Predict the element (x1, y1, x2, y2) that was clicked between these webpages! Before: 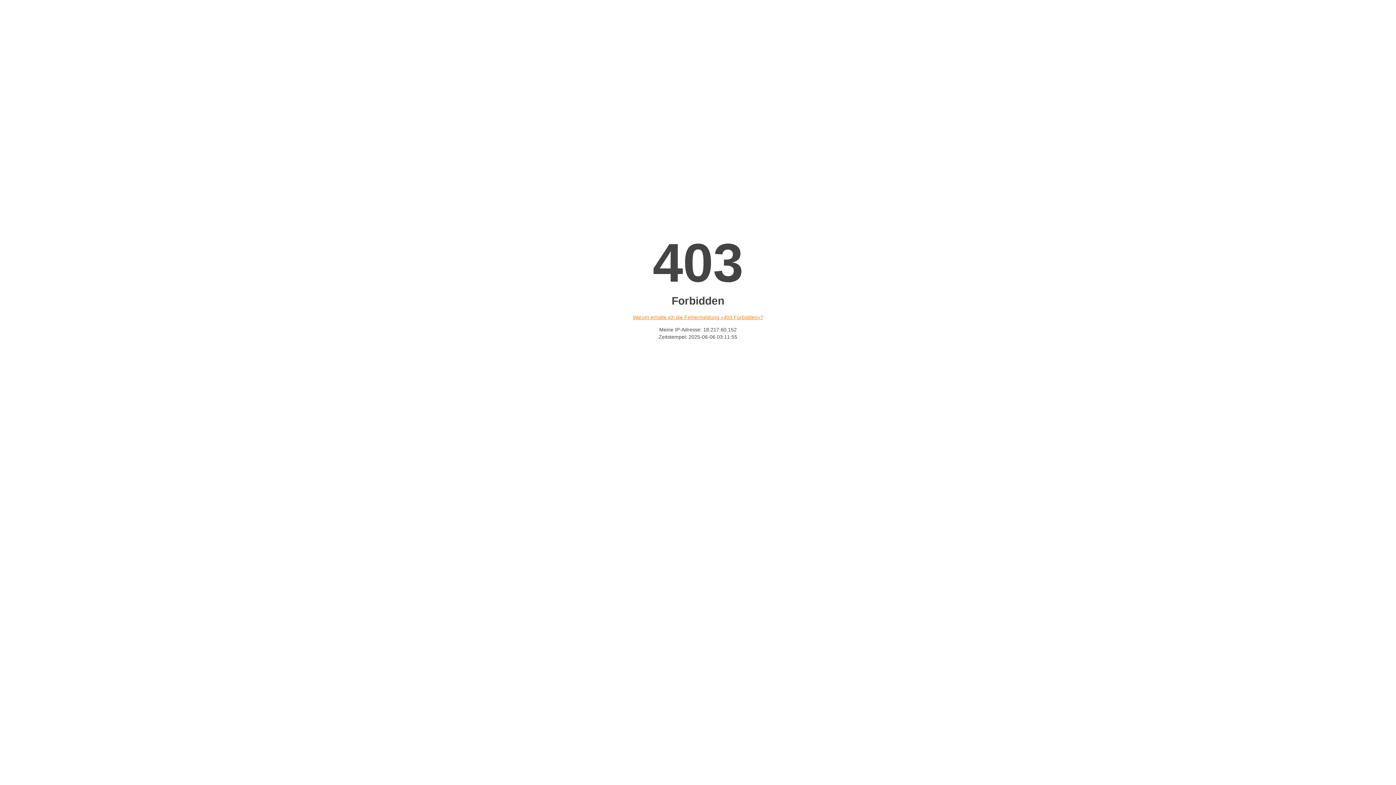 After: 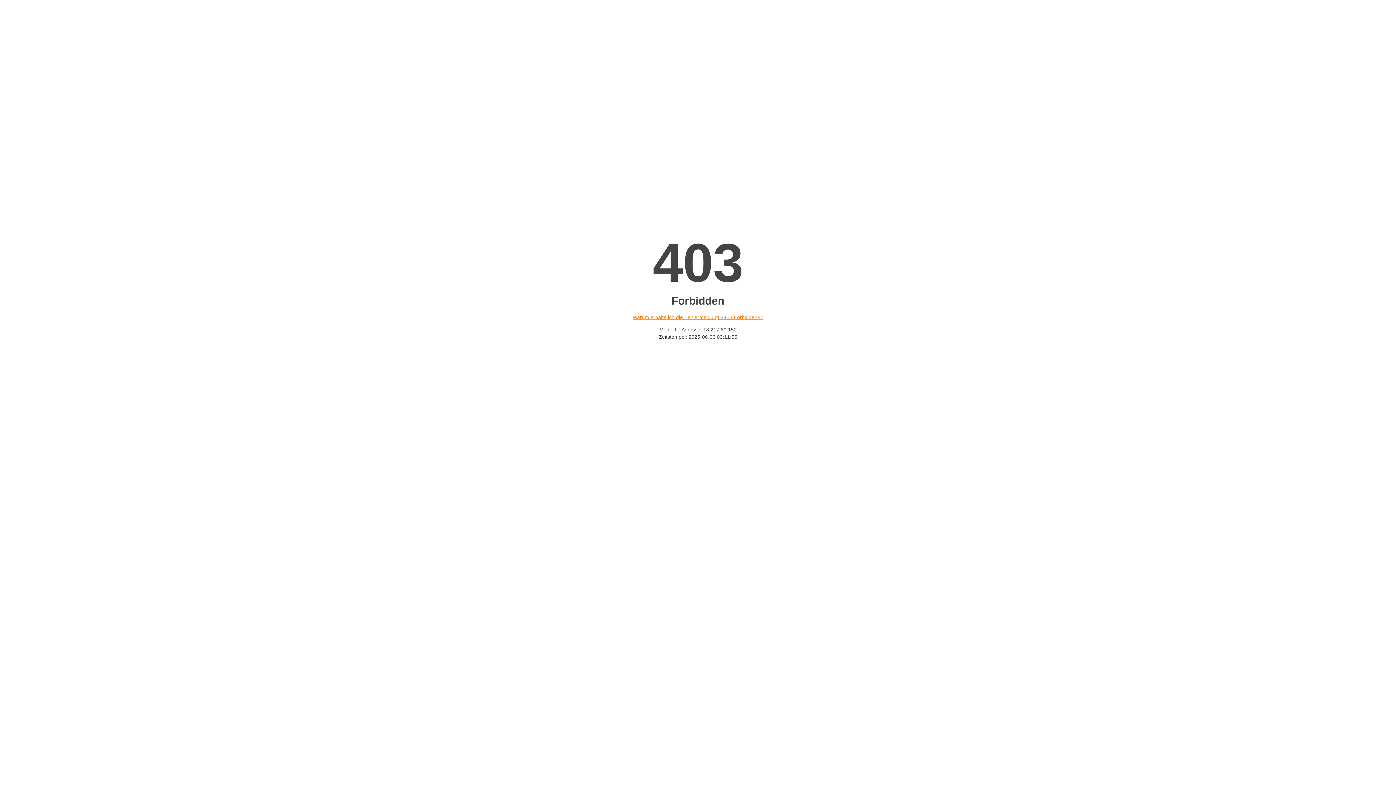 Action: bbox: (632, 314, 763, 320) label: Warum erhalte ich die Fehlermeldung «403 Forbidden»?